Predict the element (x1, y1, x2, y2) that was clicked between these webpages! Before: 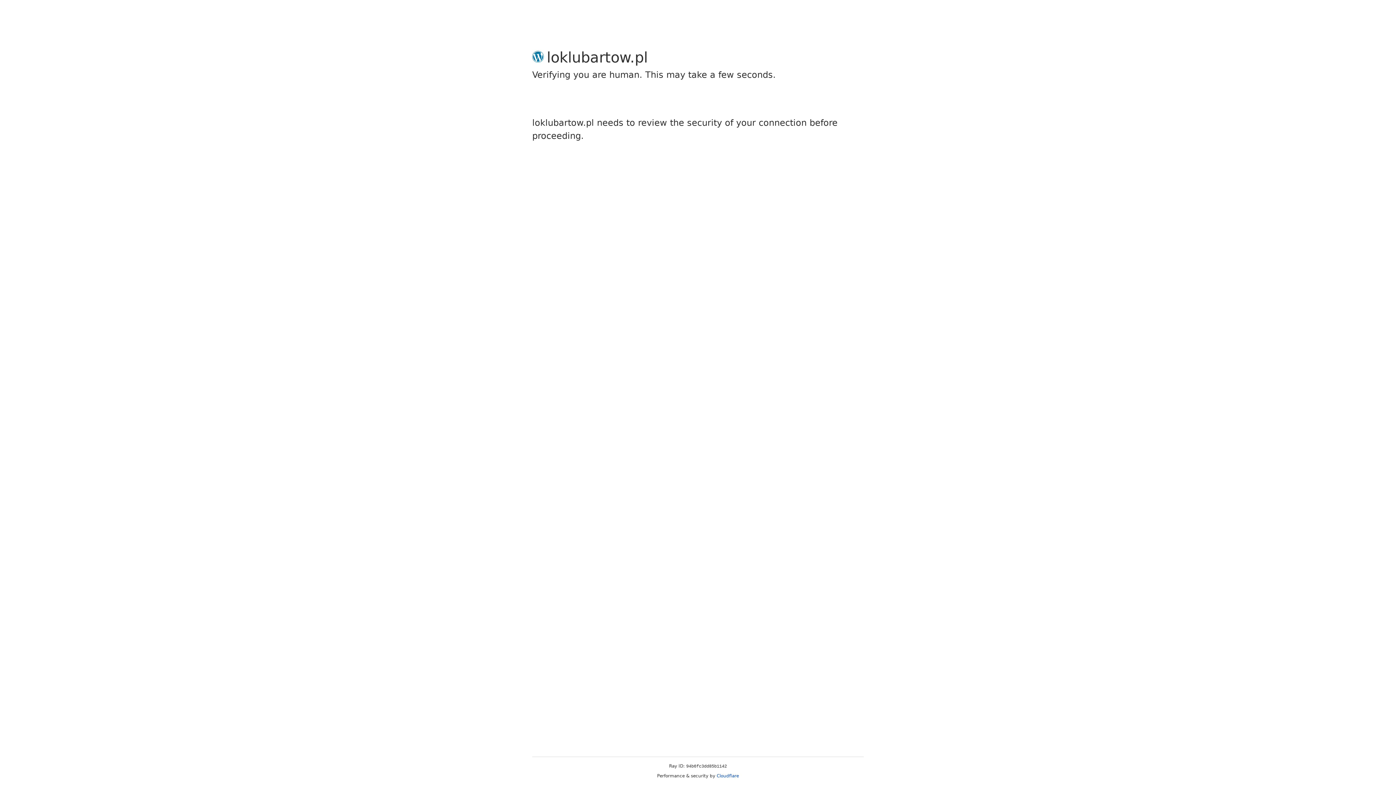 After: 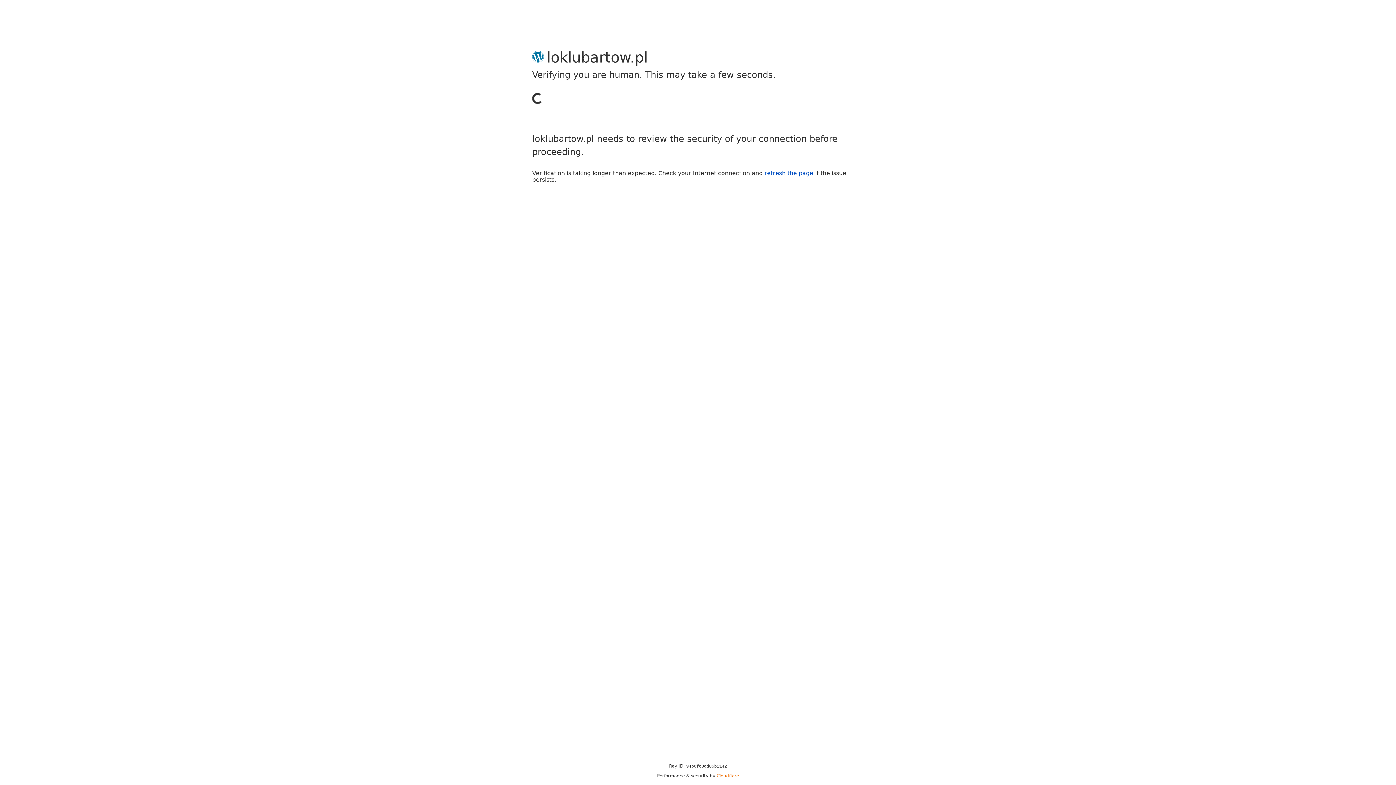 Action: bbox: (716, 773, 739, 778) label: Cloudflare